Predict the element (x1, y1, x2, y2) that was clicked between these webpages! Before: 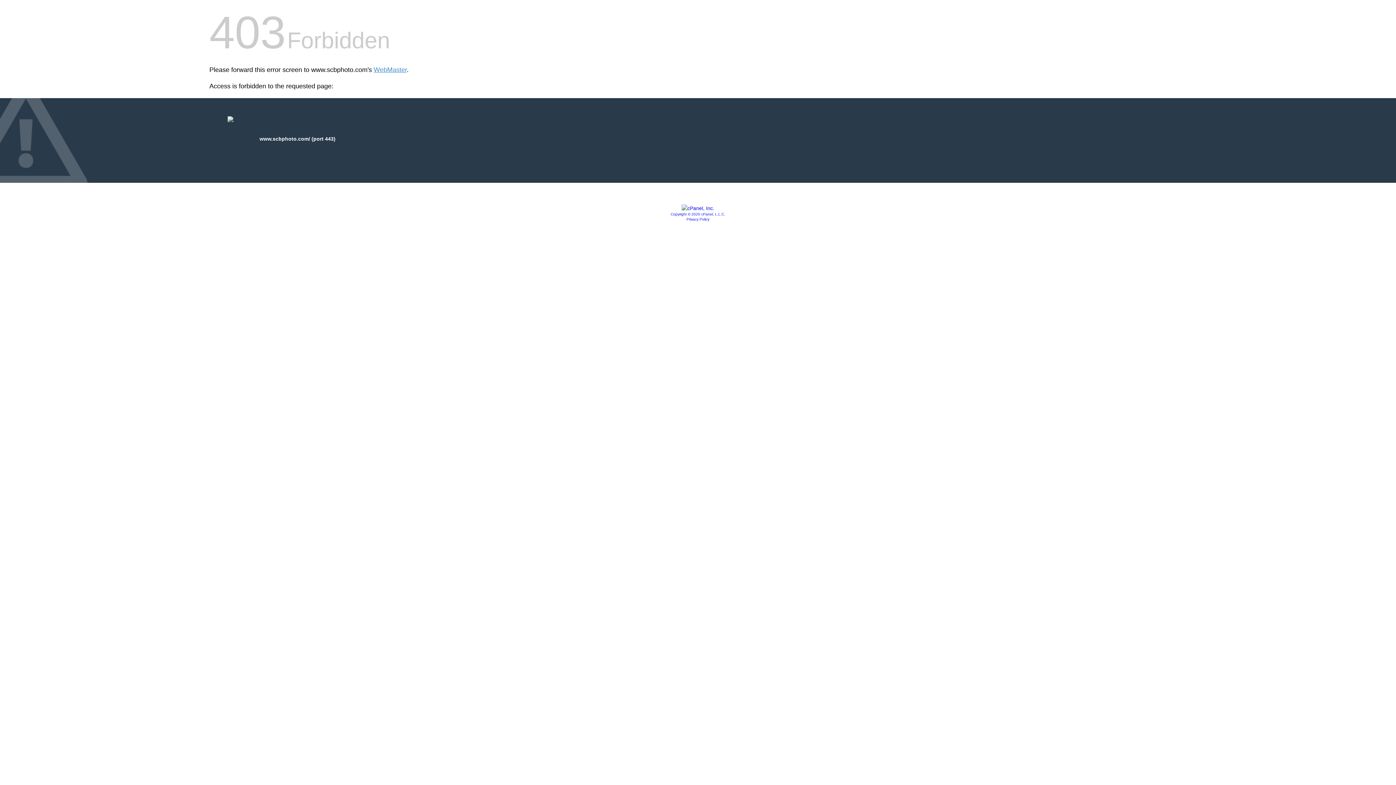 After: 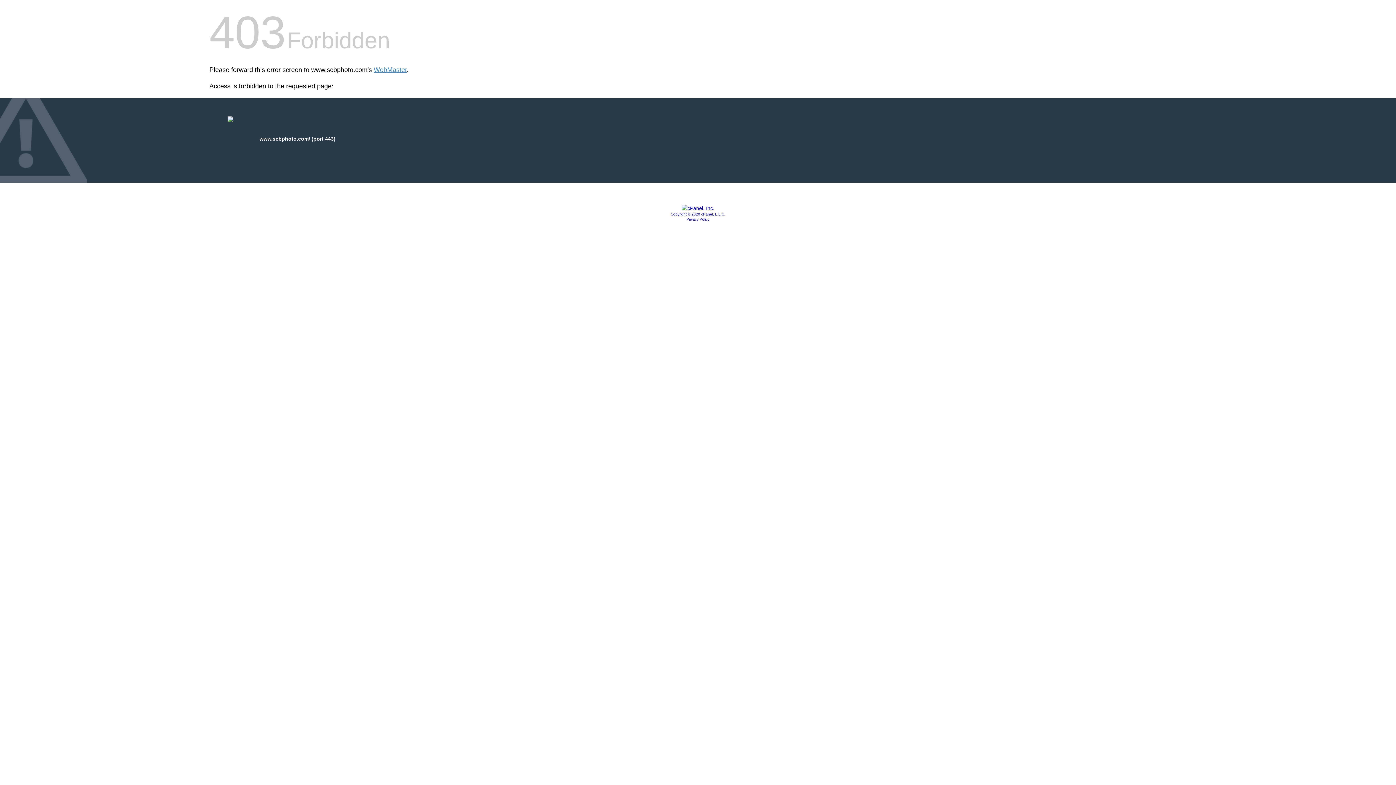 Action: bbox: (681, 205, 714, 211)